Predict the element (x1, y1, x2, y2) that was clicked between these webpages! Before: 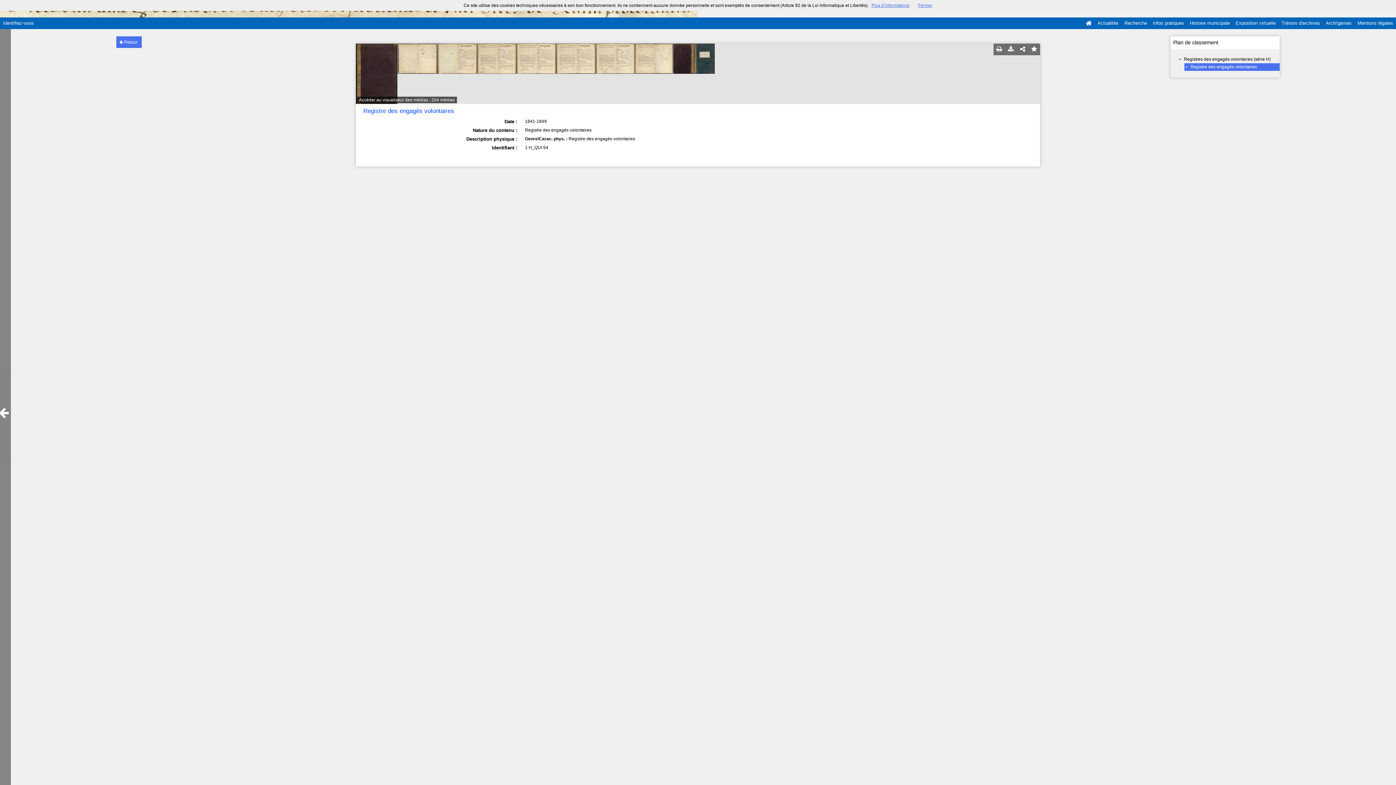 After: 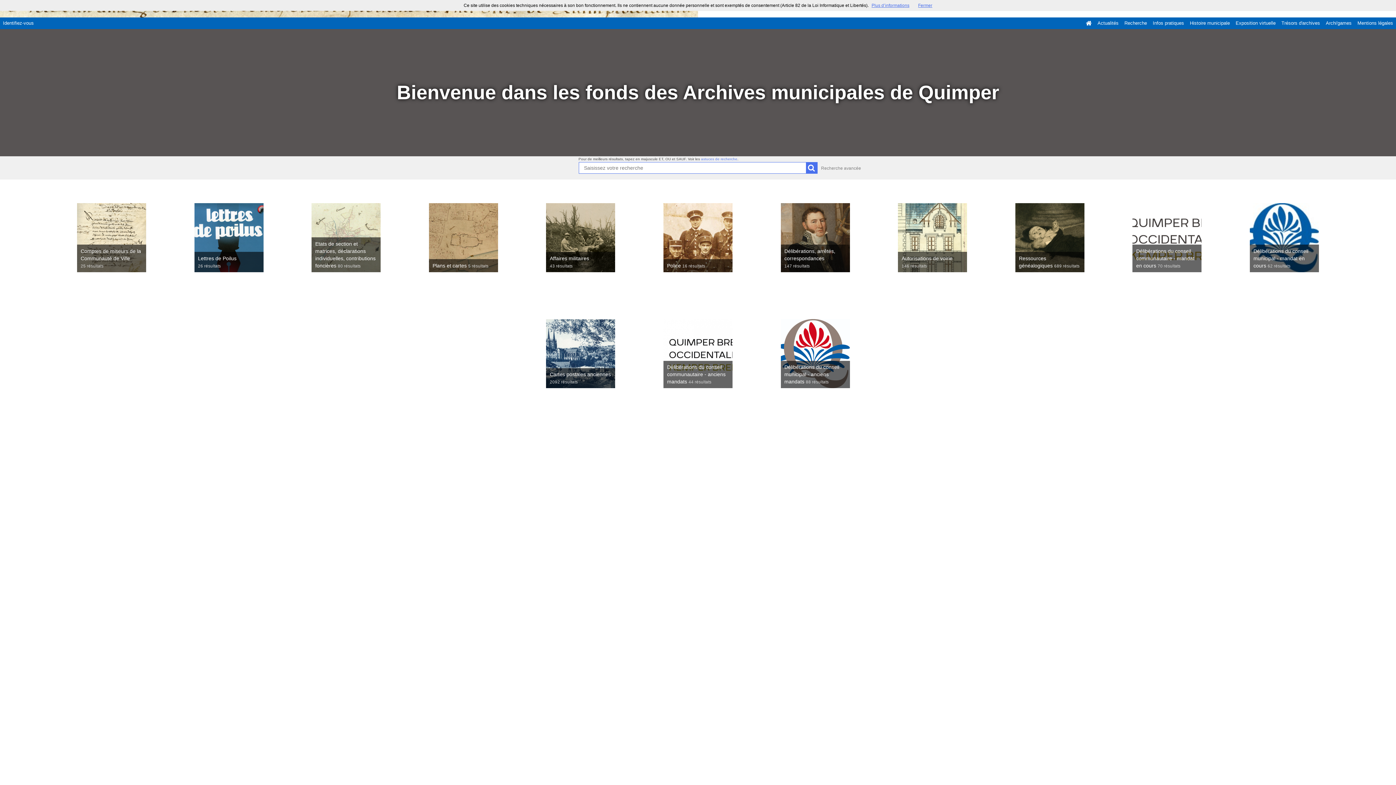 Action: label:  Retour bbox: (116, 36, 141, 48)